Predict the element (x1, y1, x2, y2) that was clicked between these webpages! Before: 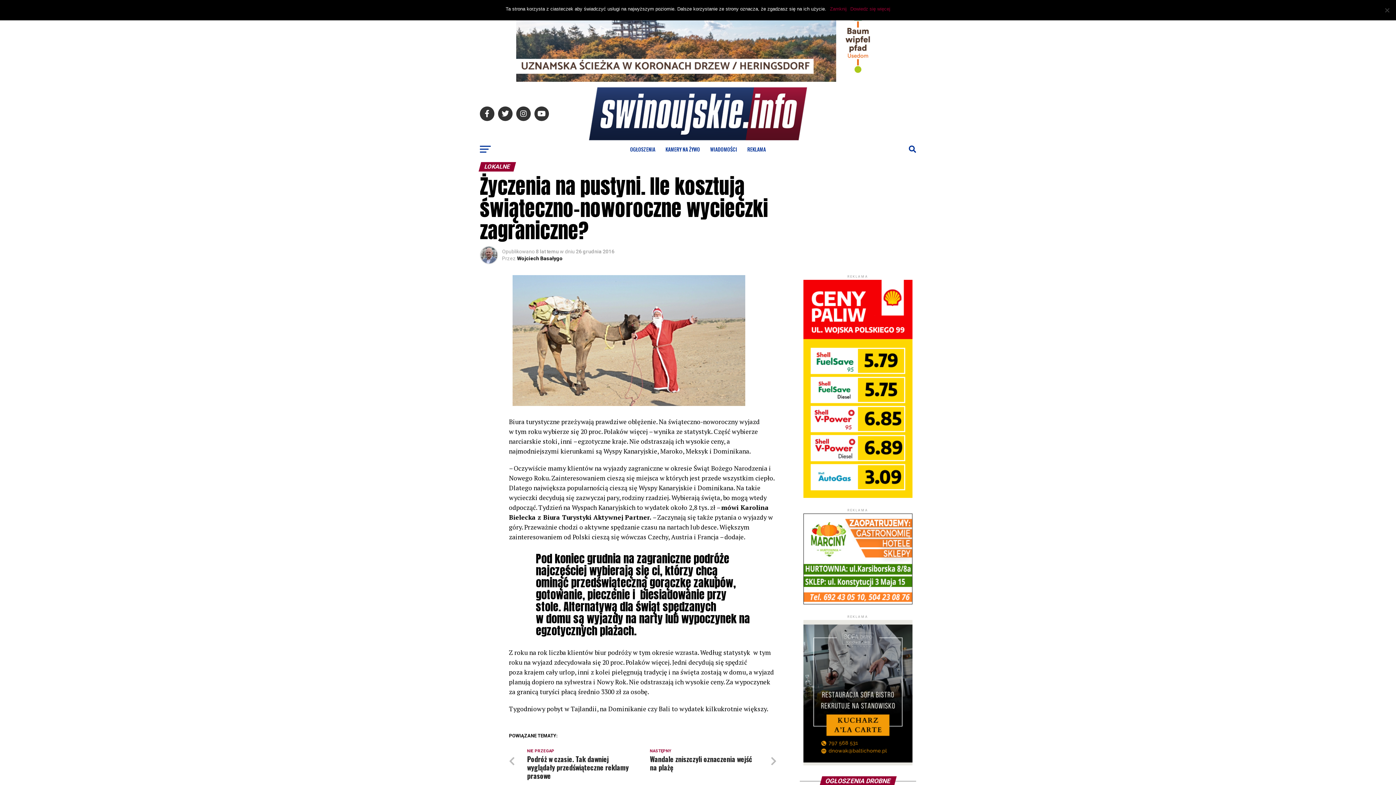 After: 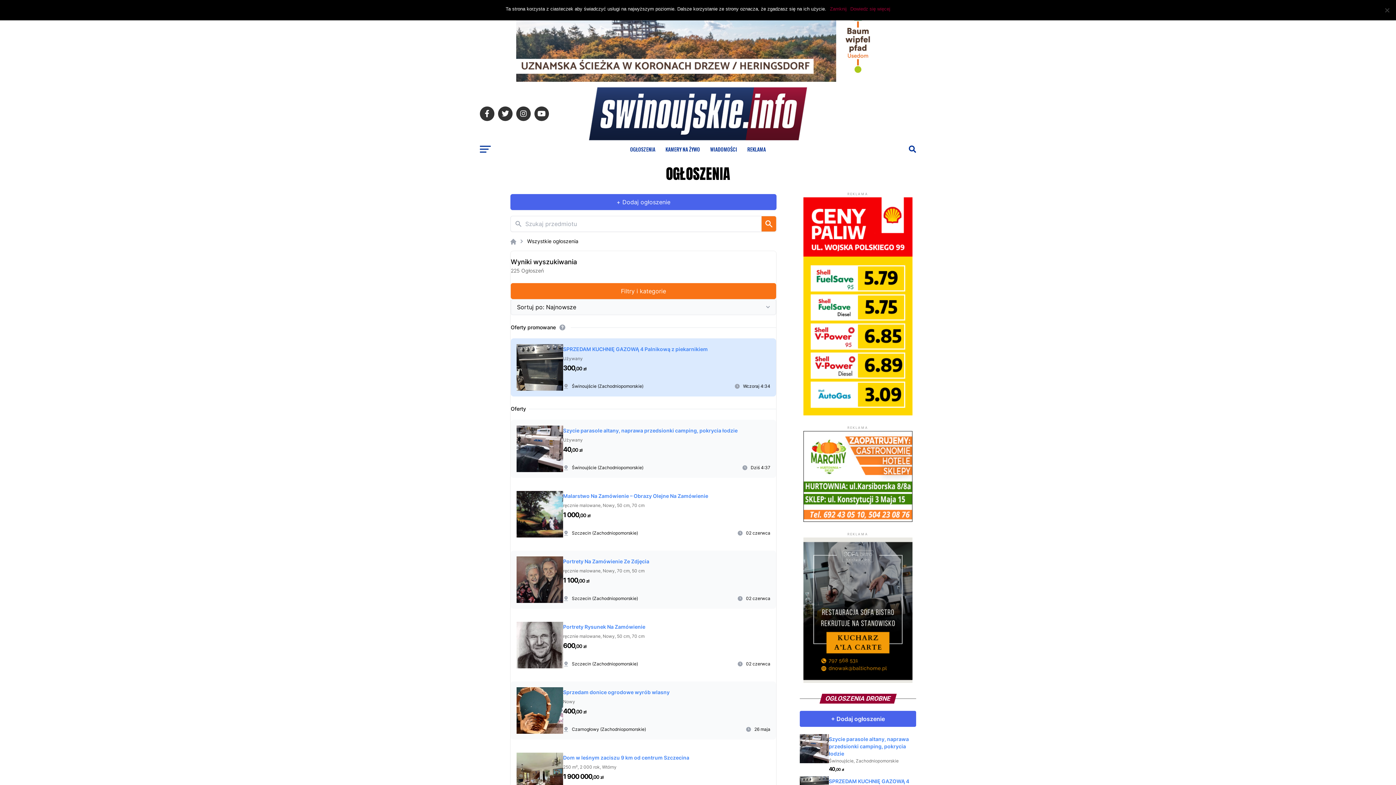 Action: bbox: (626, 140, 659, 158) label: OGŁOSZENIA